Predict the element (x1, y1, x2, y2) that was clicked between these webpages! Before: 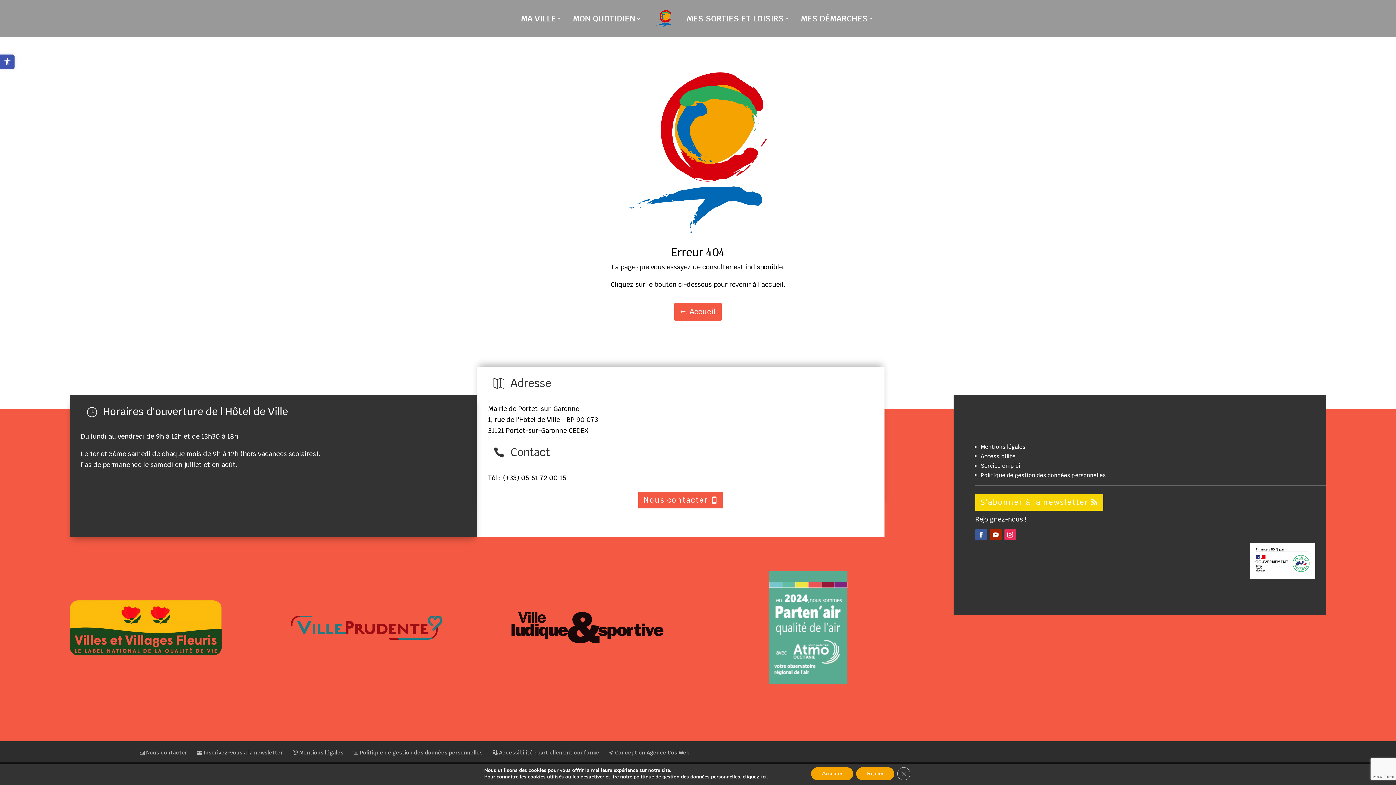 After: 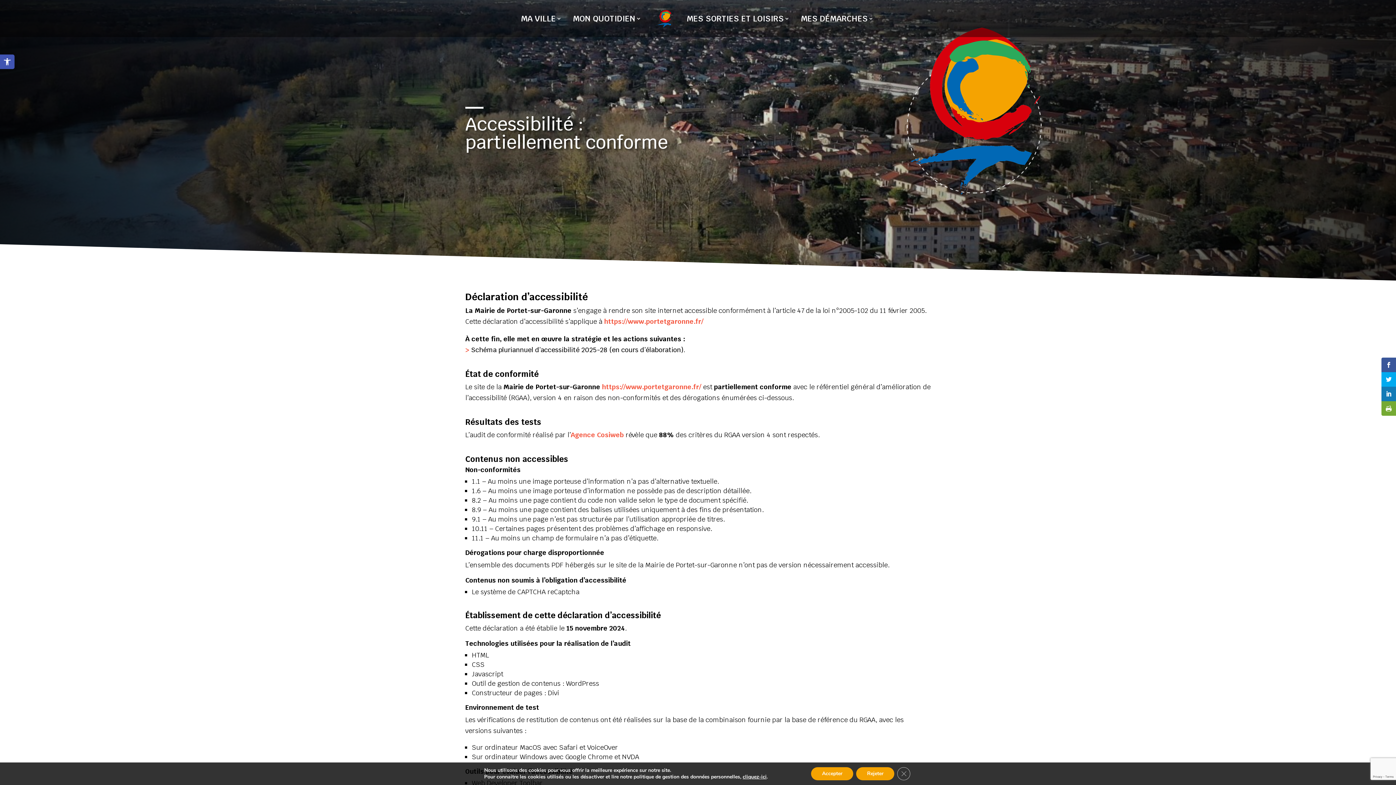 Action: label:  Accessibilité : partiellement conforme bbox: (492, 749, 599, 756)